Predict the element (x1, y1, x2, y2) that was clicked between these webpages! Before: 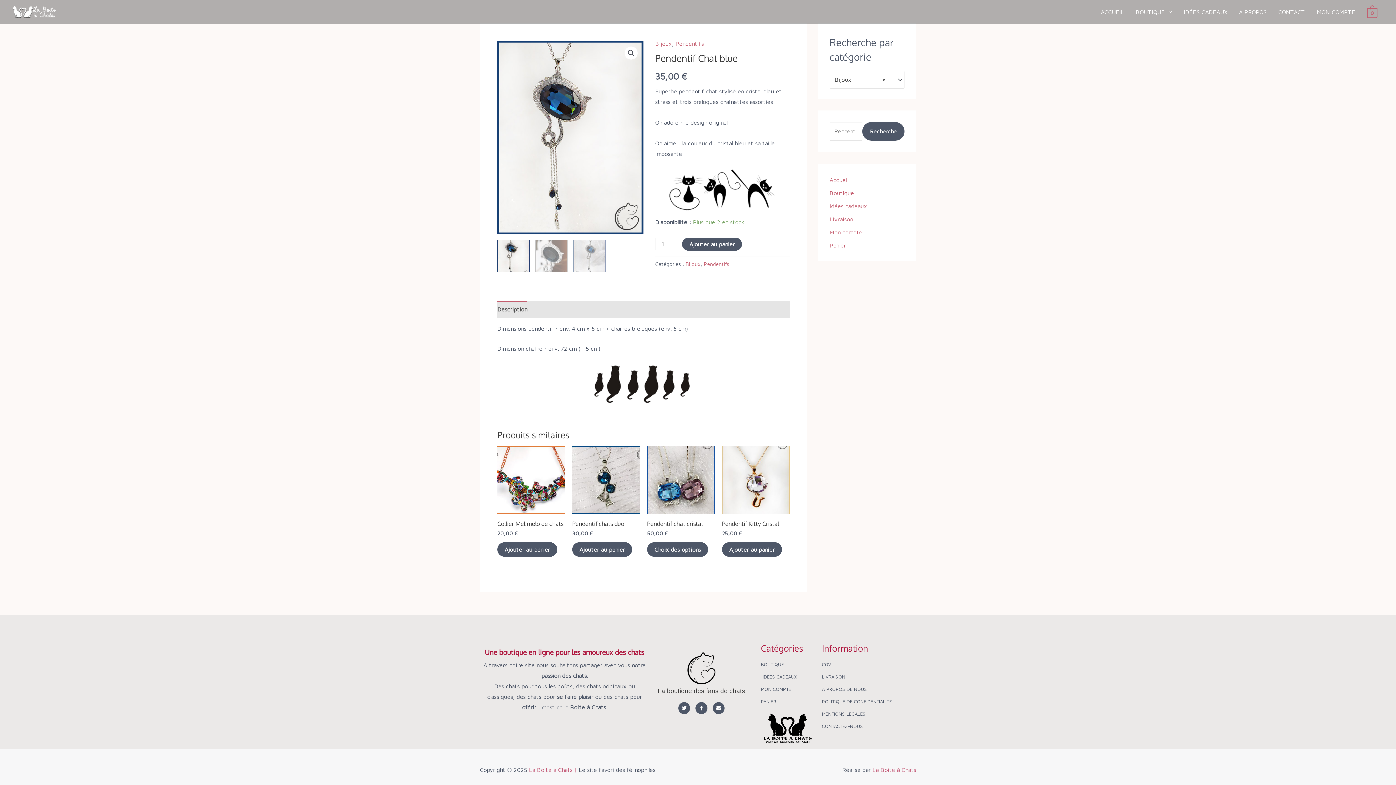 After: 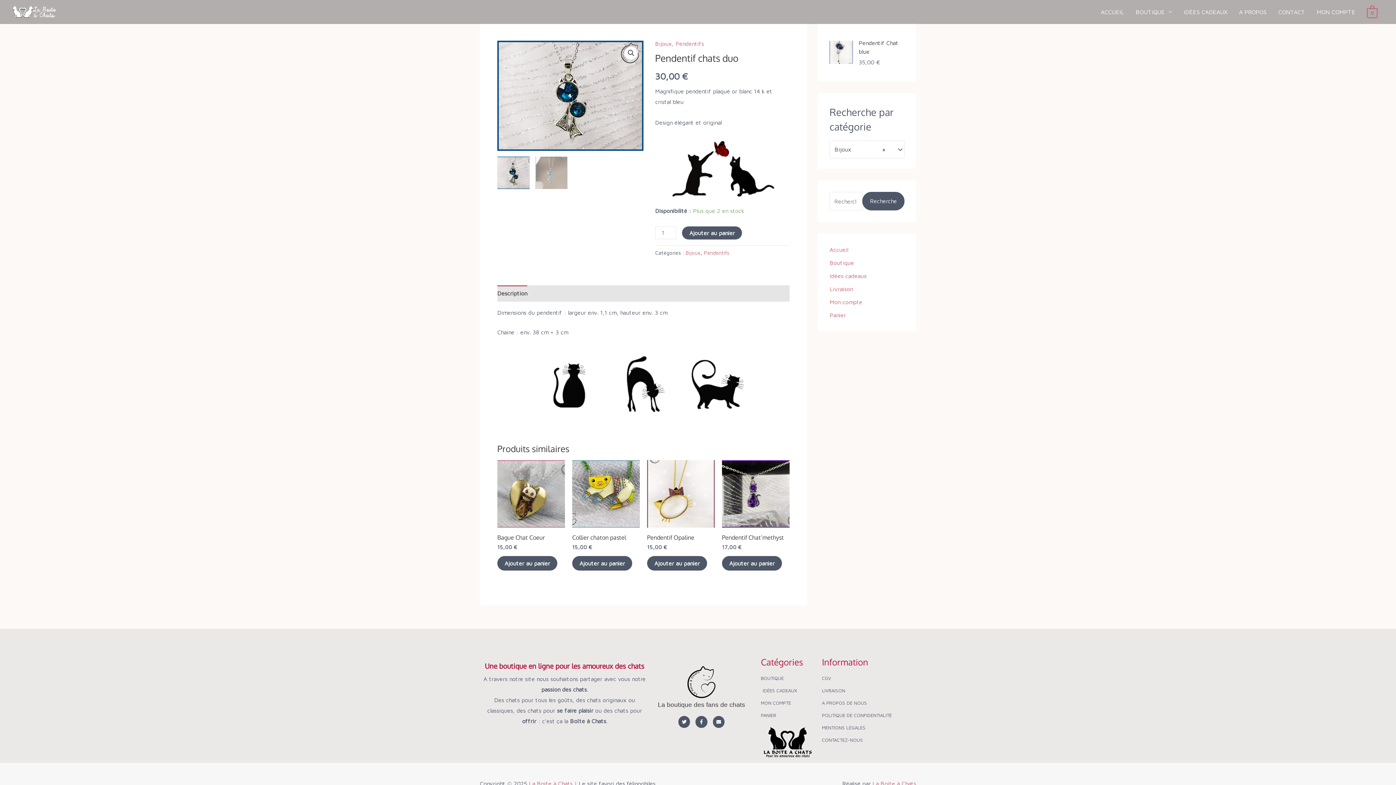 Action: label: Pendentif chats duo bbox: (572, 520, 640, 530)